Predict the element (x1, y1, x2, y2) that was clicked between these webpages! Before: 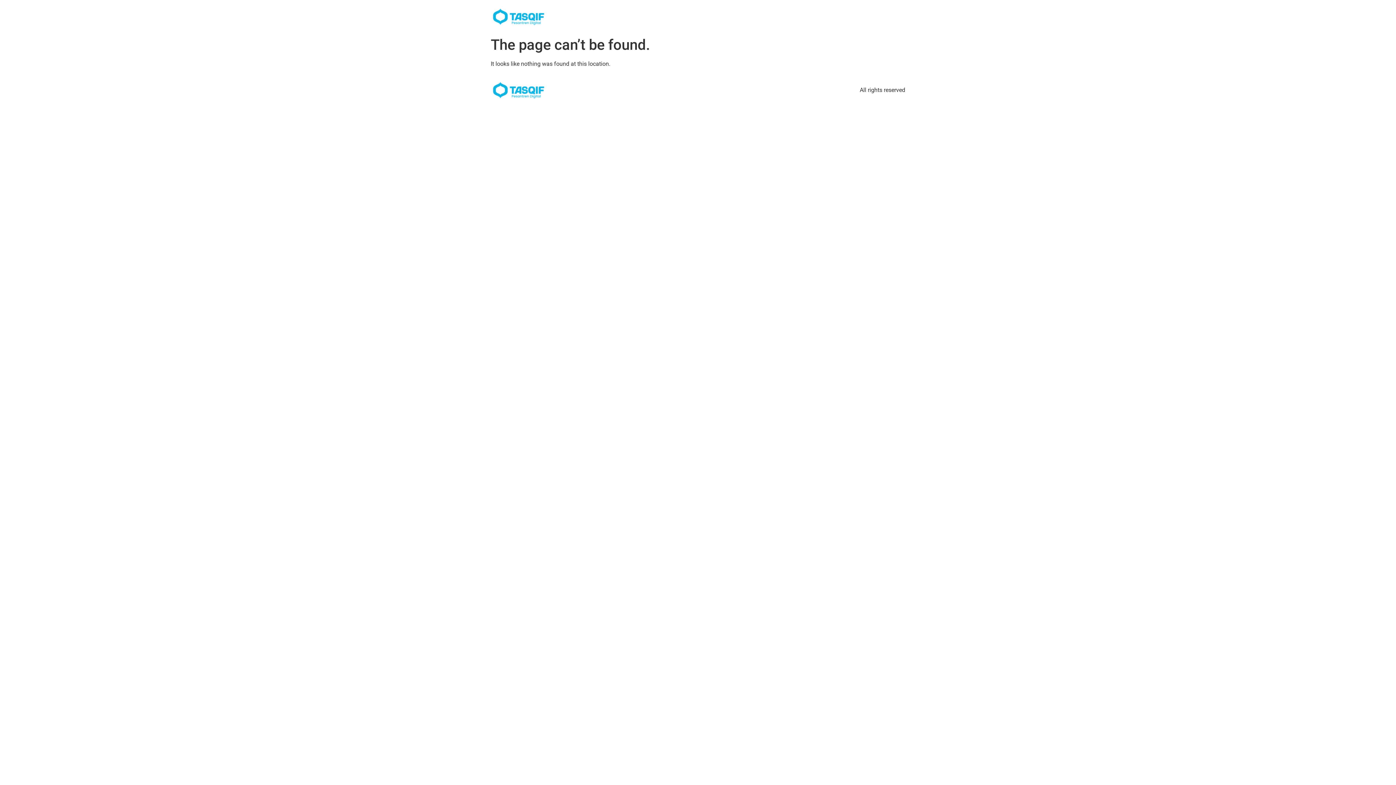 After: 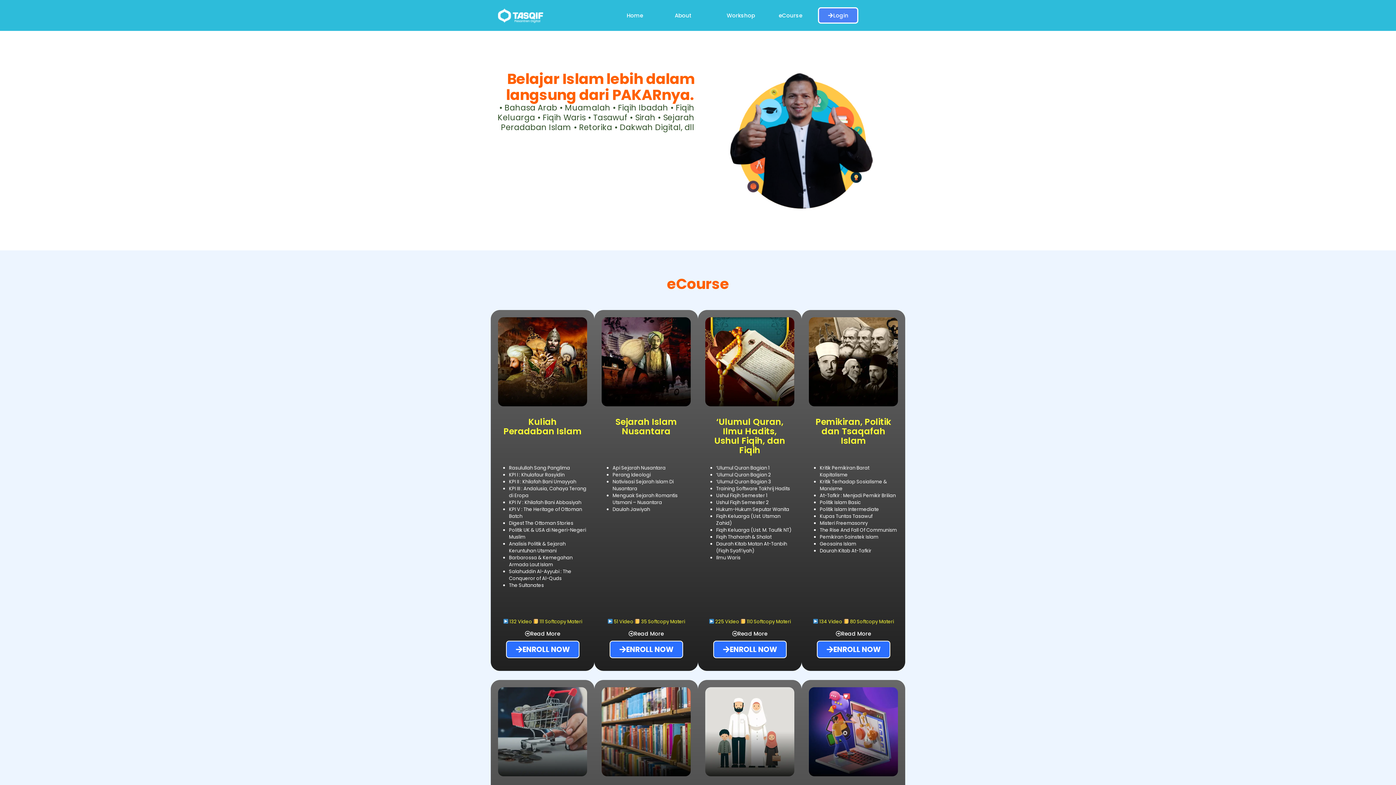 Action: bbox: (490, 79, 546, 101)